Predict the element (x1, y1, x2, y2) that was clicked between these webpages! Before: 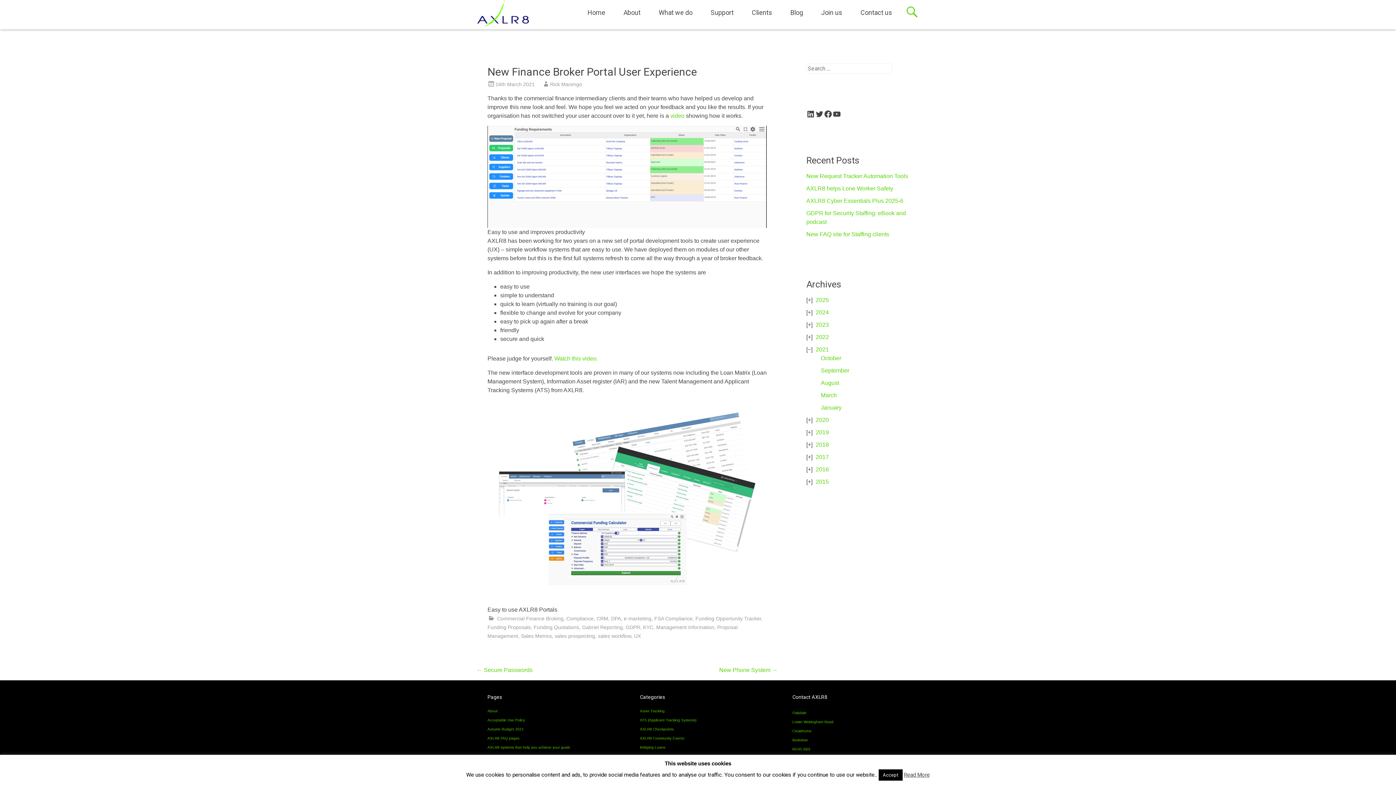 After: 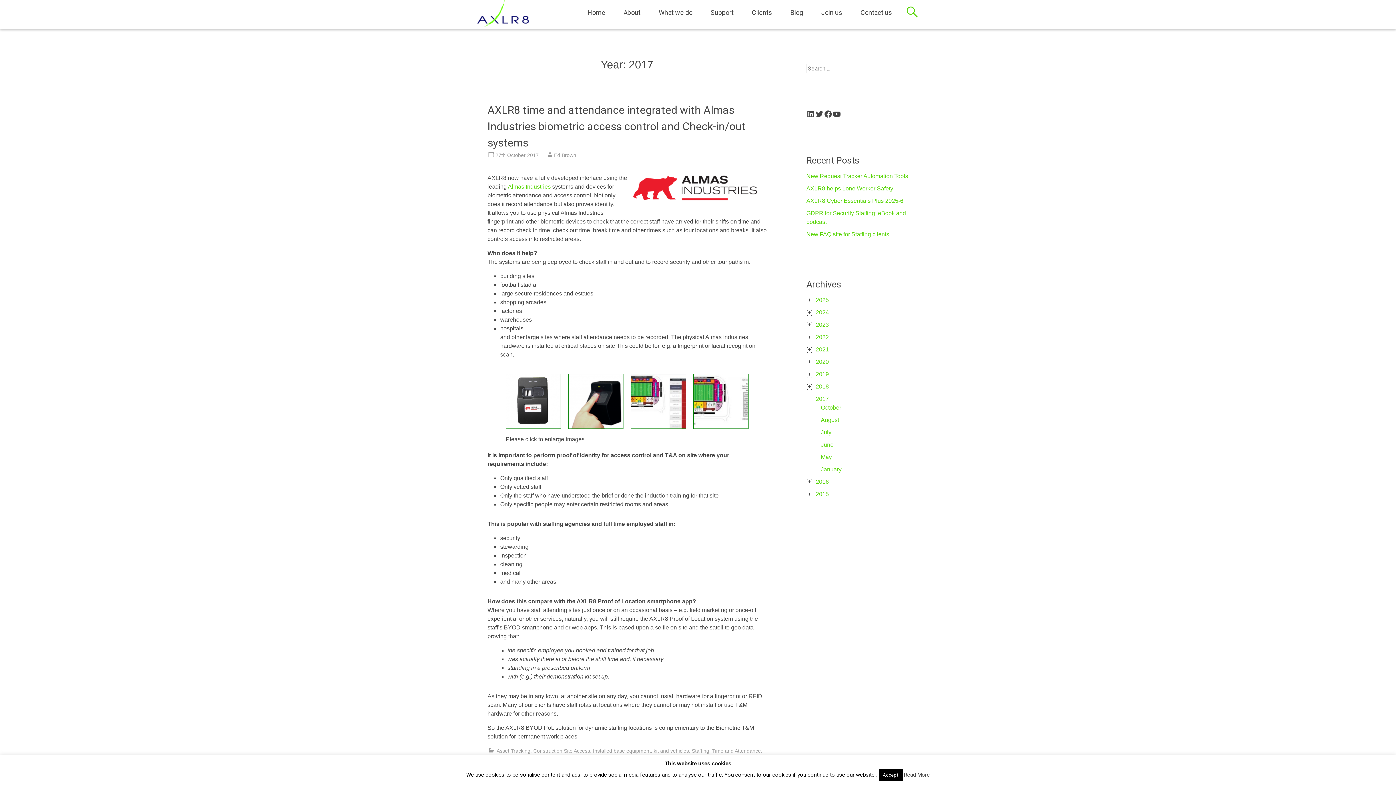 Action: label: 2017 bbox: (815, 454, 829, 460)